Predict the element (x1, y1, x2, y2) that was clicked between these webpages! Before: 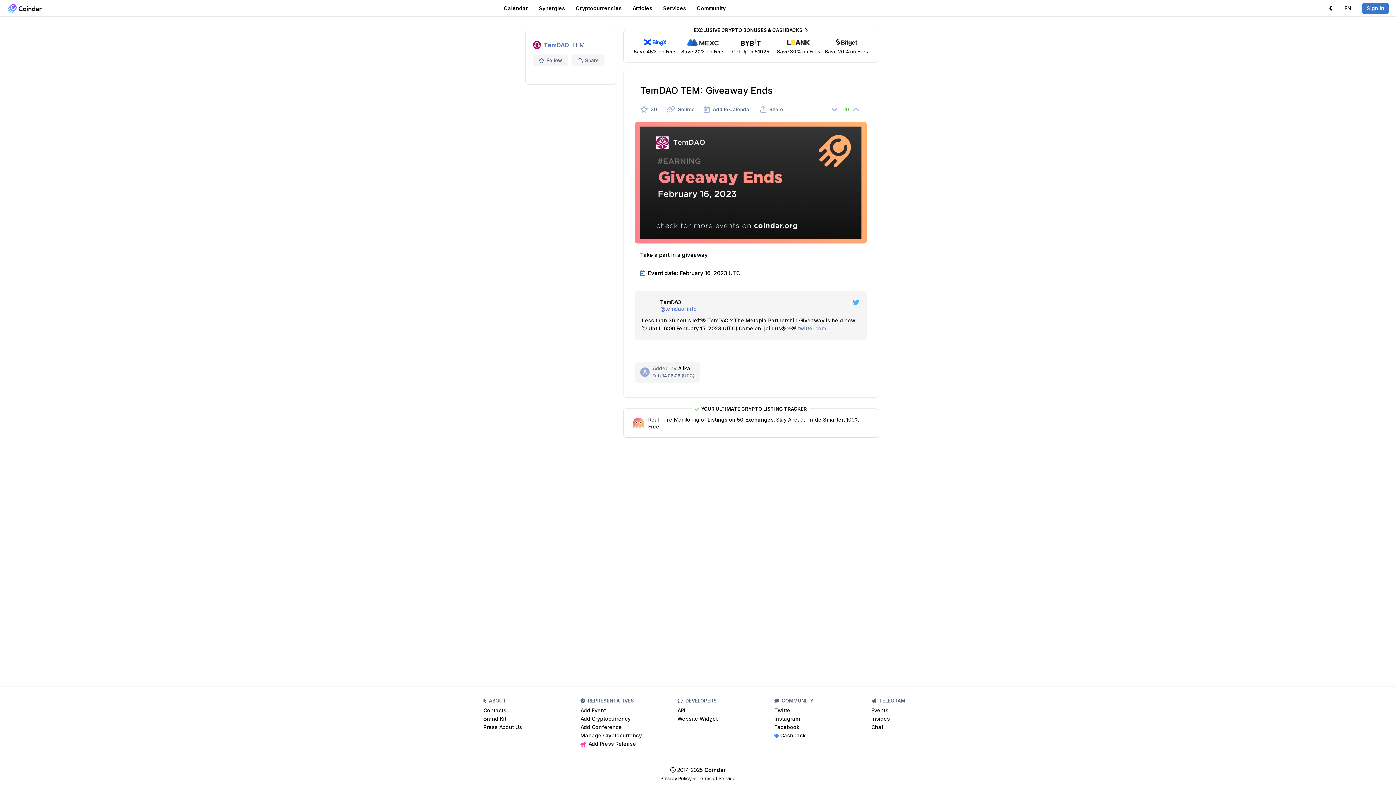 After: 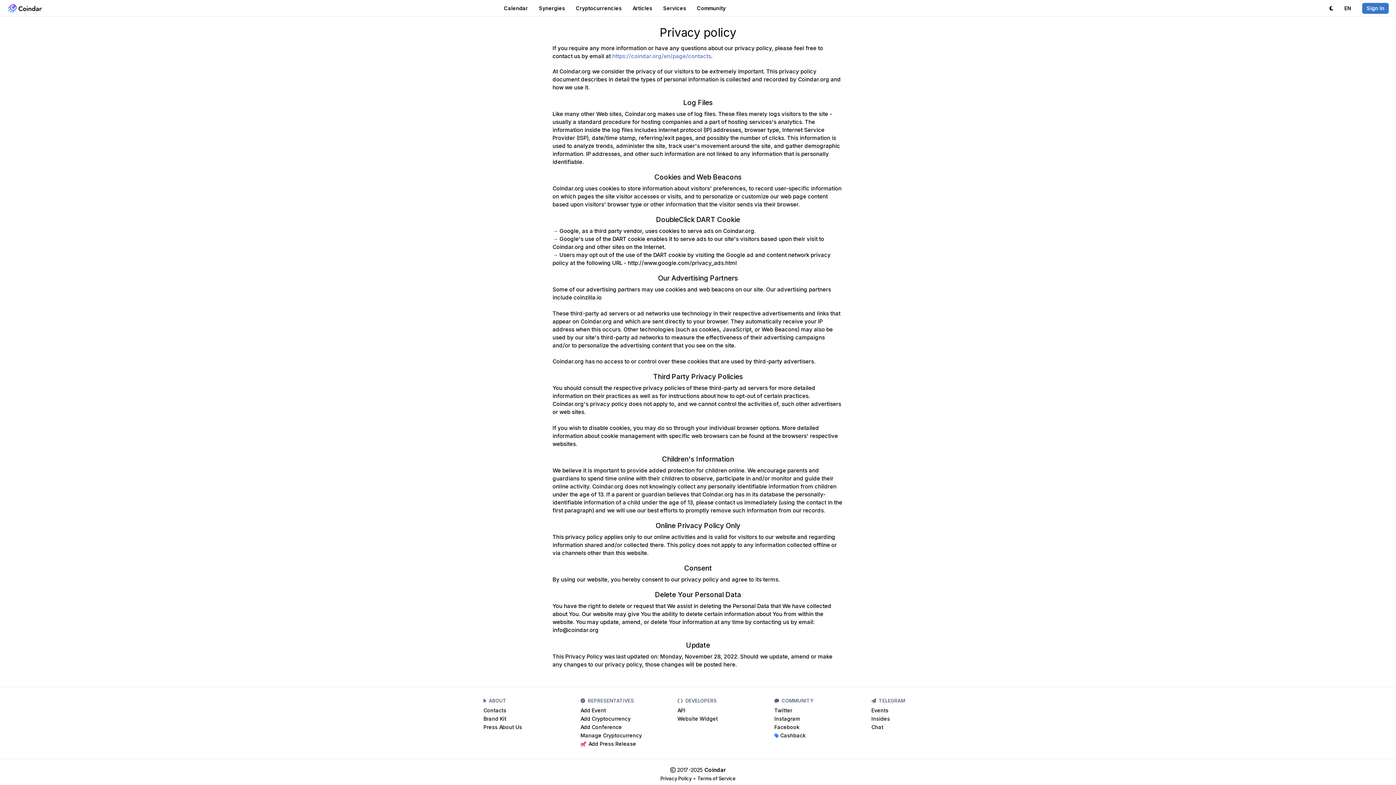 Action: bbox: (660, 774, 691, 782) label: Privacy Policy